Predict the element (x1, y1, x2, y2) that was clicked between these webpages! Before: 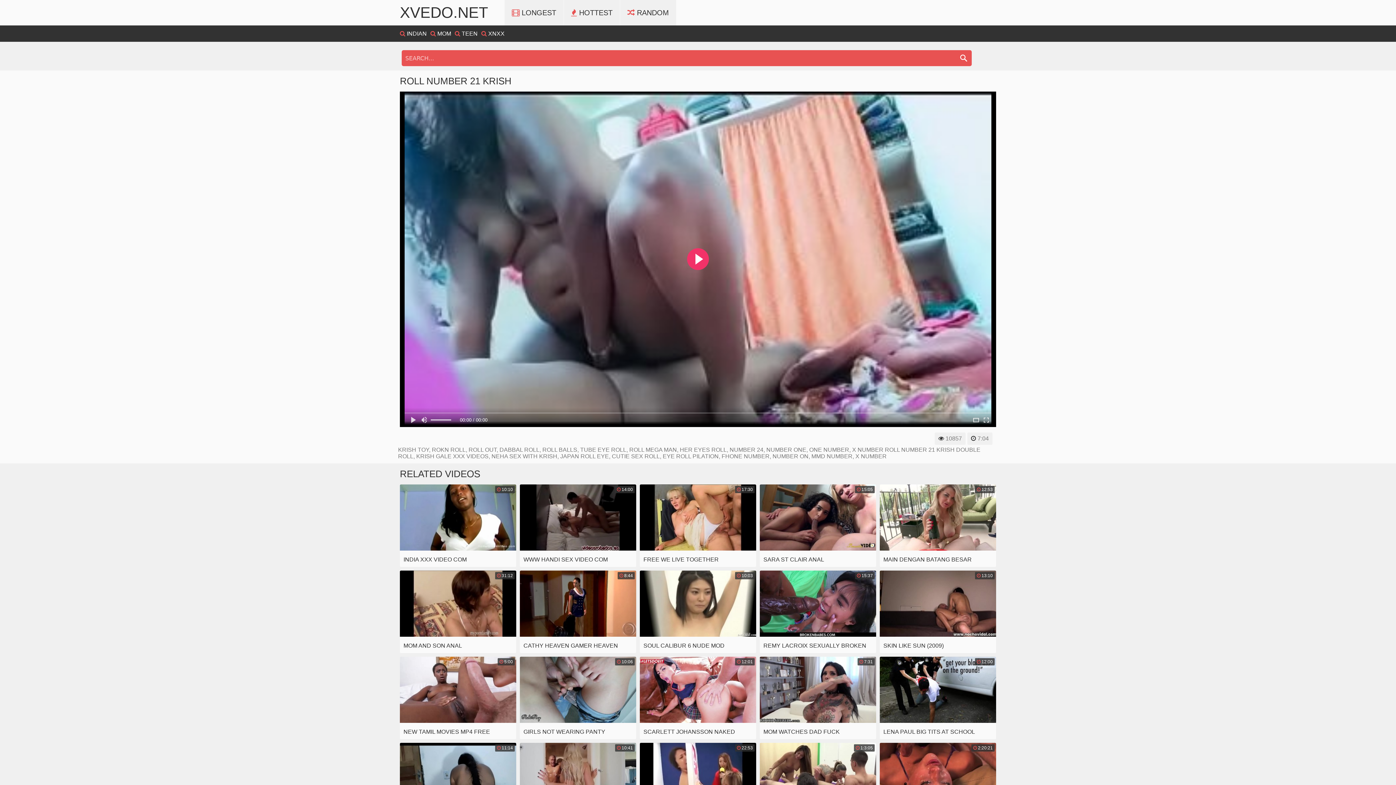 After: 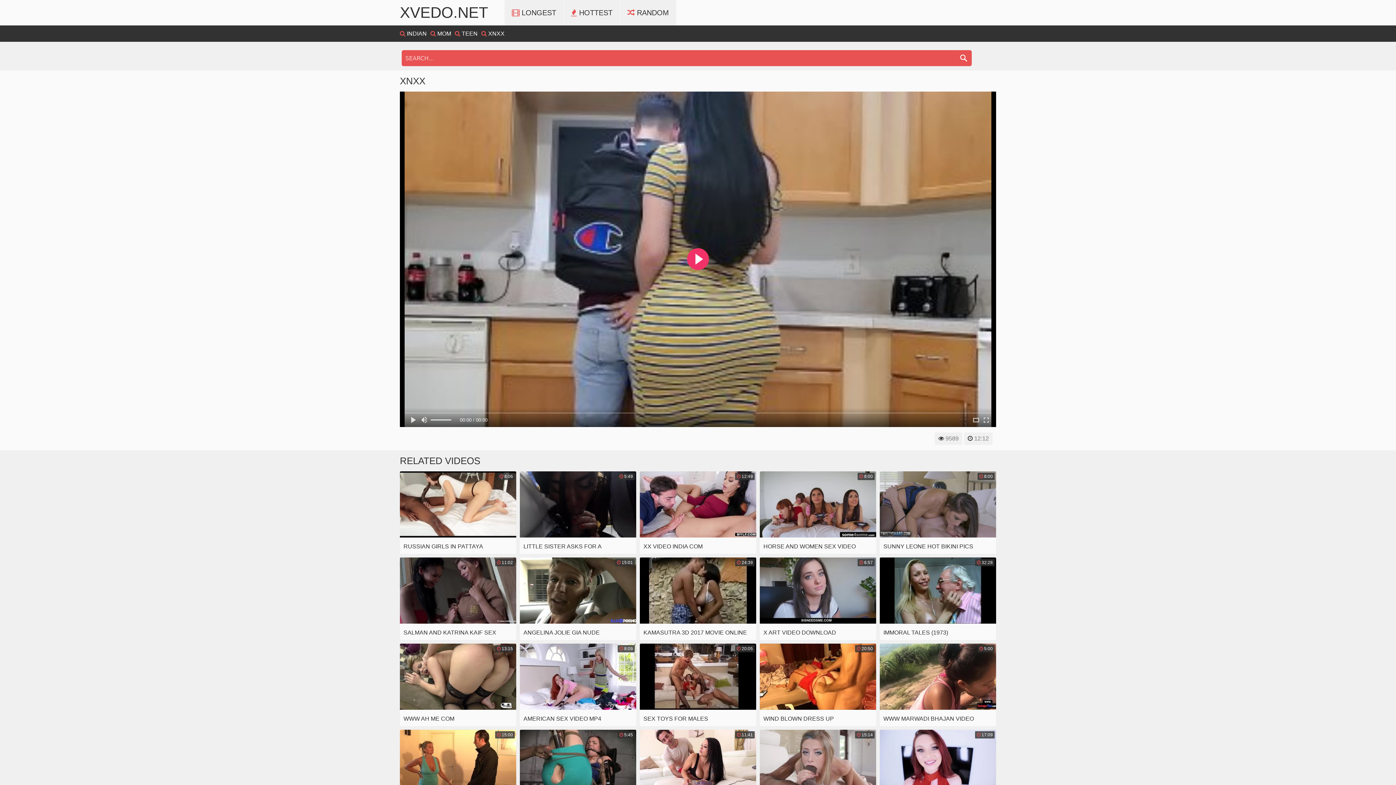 Action: label:  XNXX bbox: (481, 30, 504, 36)